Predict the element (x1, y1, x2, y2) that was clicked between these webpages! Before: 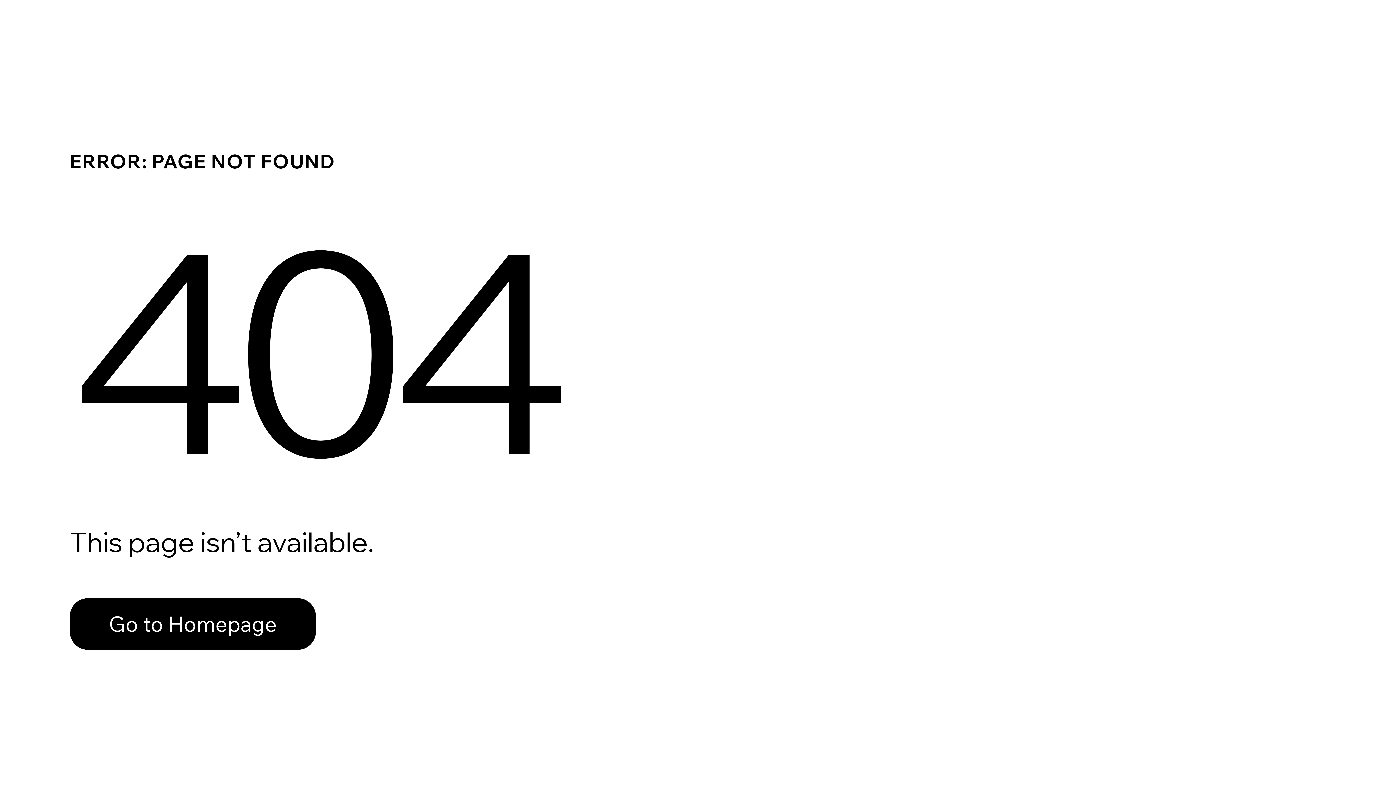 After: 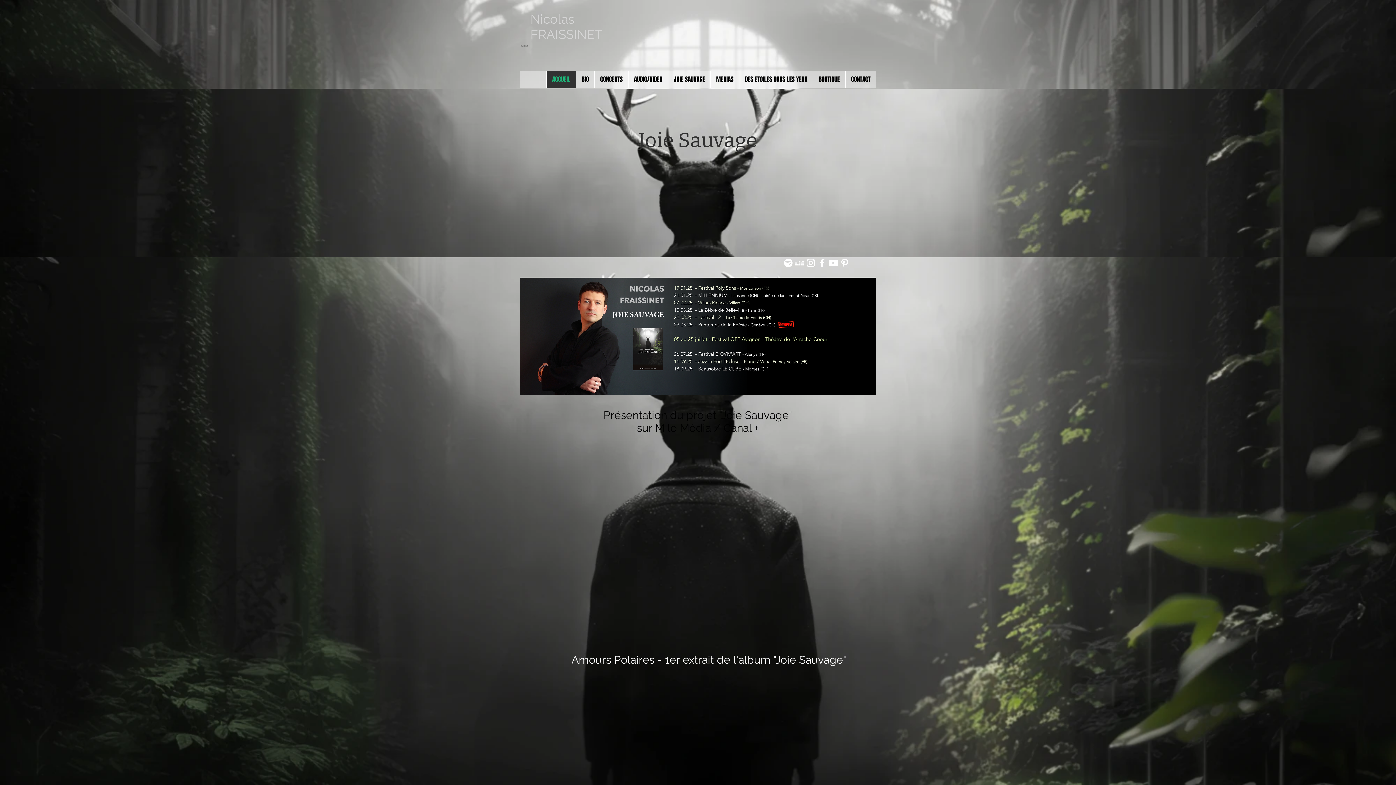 Action: label: Go to Homepage bbox: (69, 582, 768, 659)